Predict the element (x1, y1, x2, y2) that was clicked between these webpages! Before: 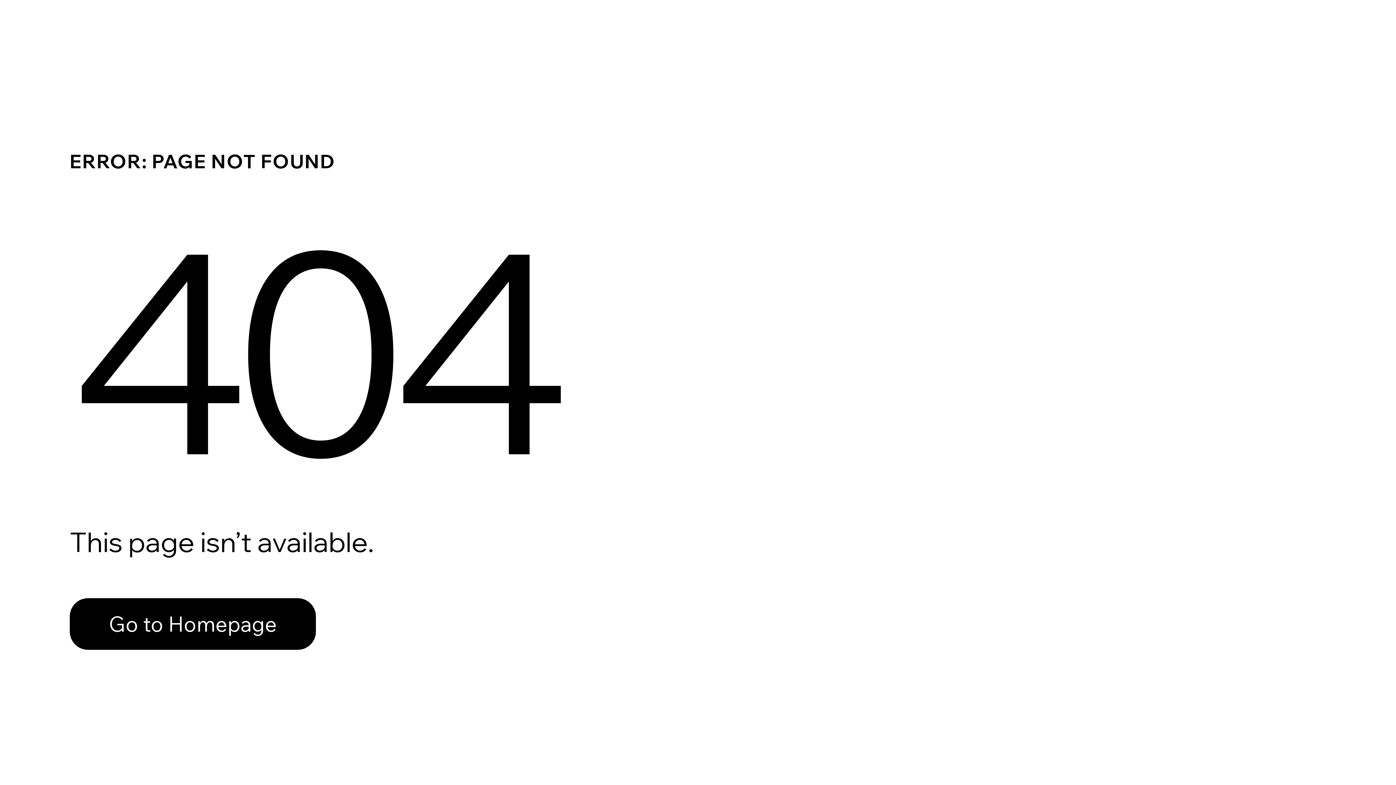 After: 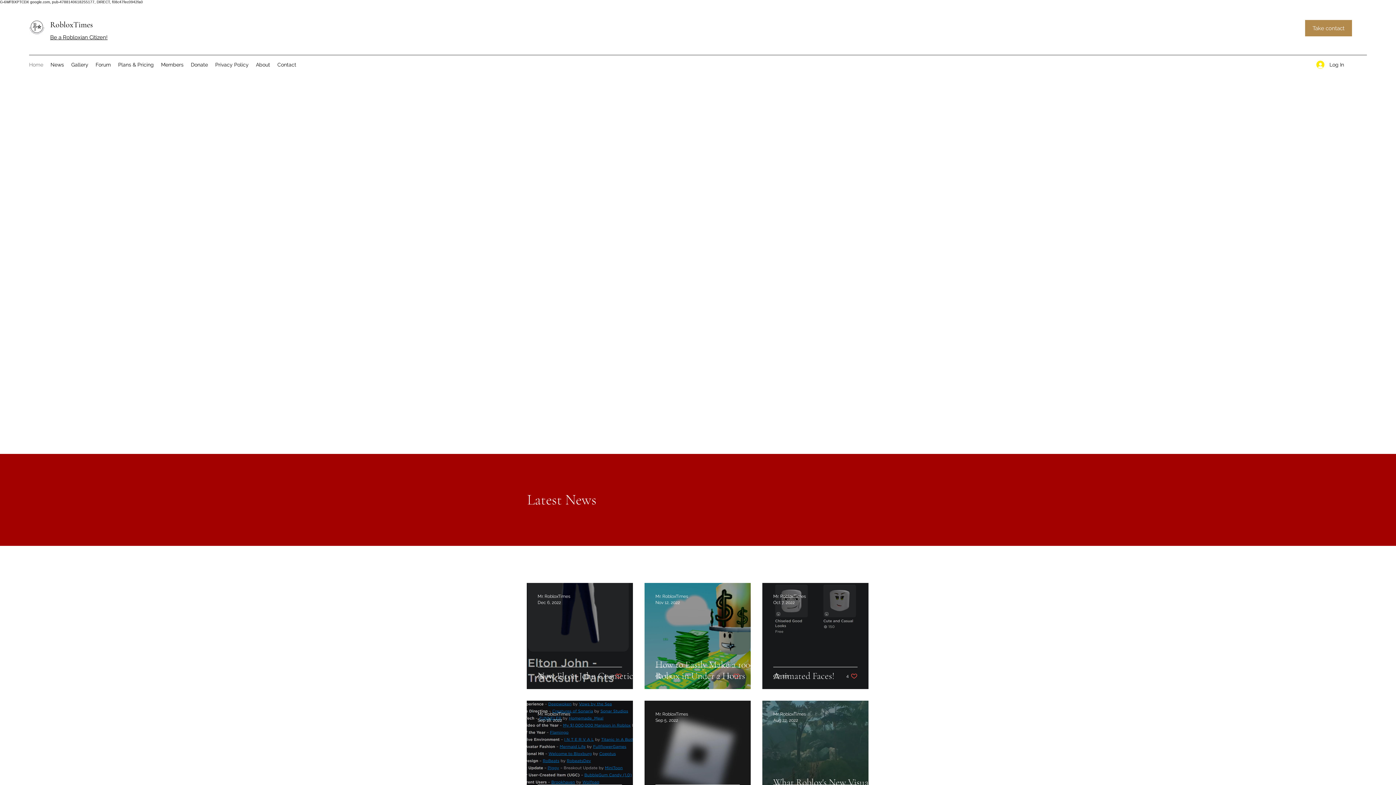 Action: bbox: (69, 582, 768, 659) label: Go to Homepage